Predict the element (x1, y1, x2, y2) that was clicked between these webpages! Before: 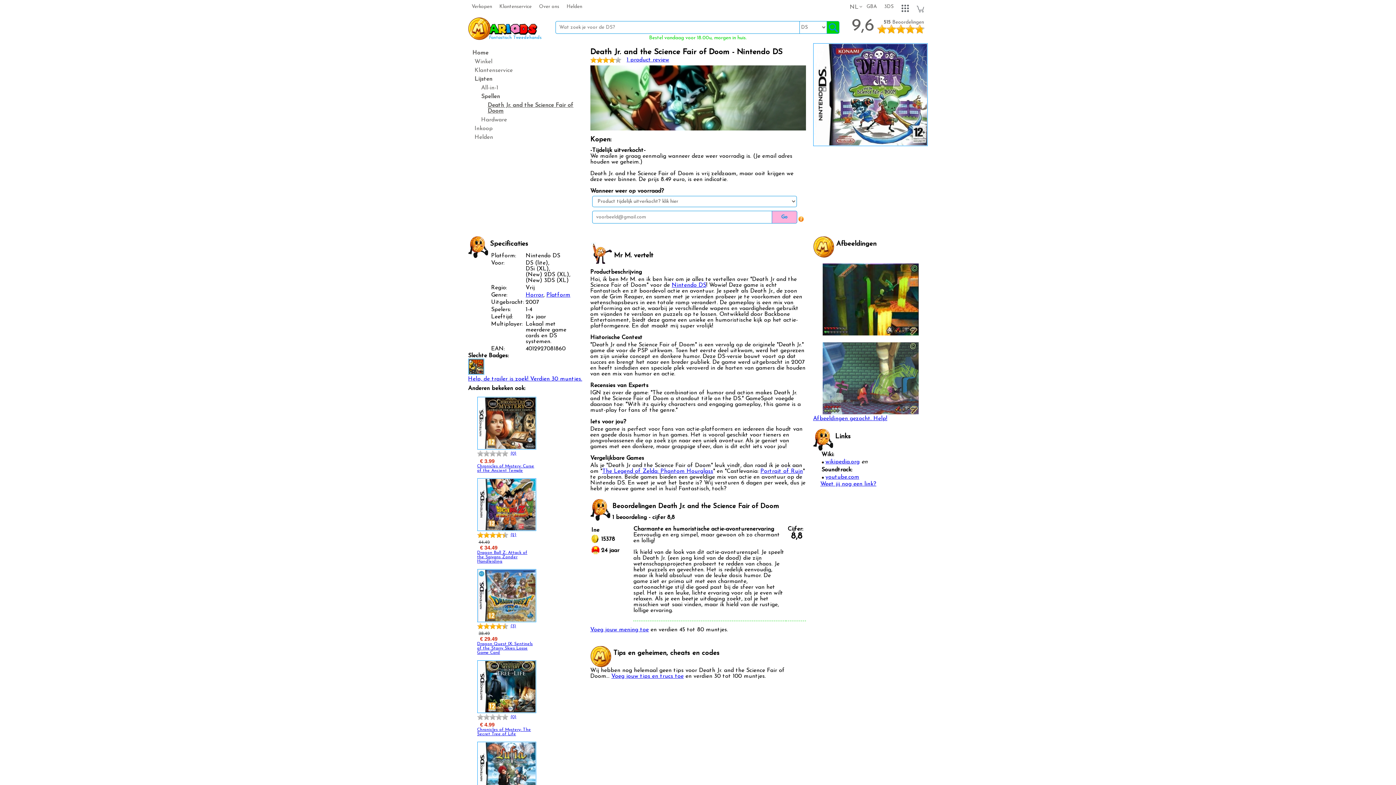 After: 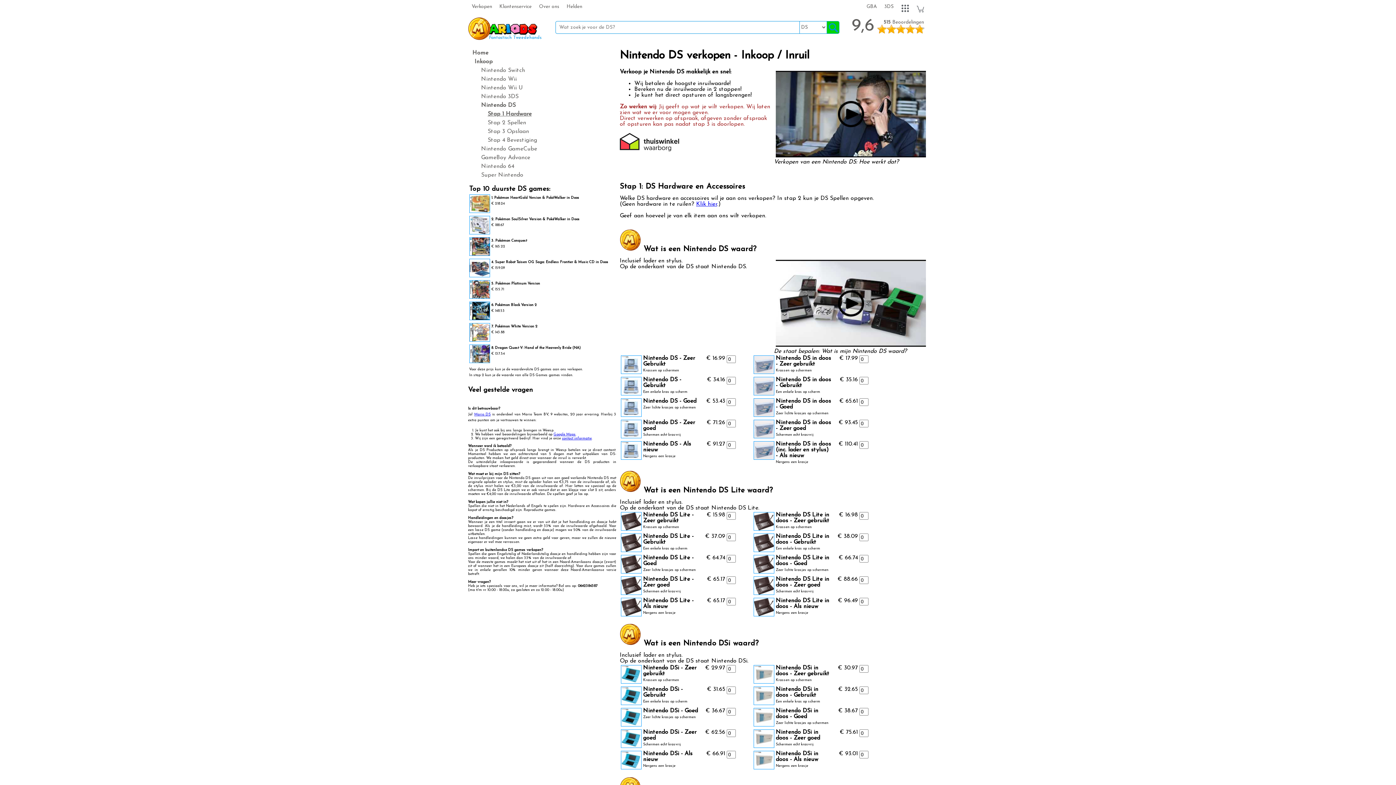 Action: label: Inkoop bbox: (468, 122, 583, 131)